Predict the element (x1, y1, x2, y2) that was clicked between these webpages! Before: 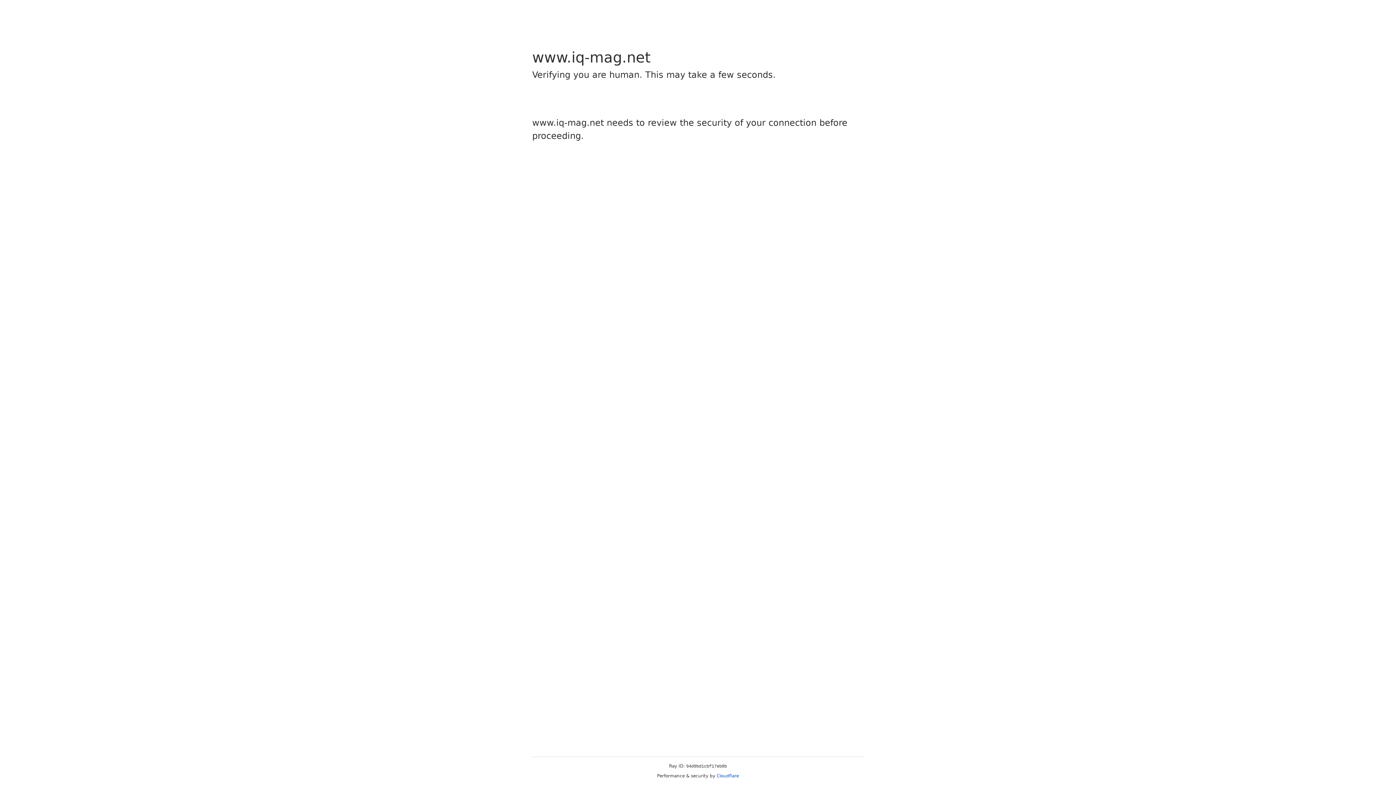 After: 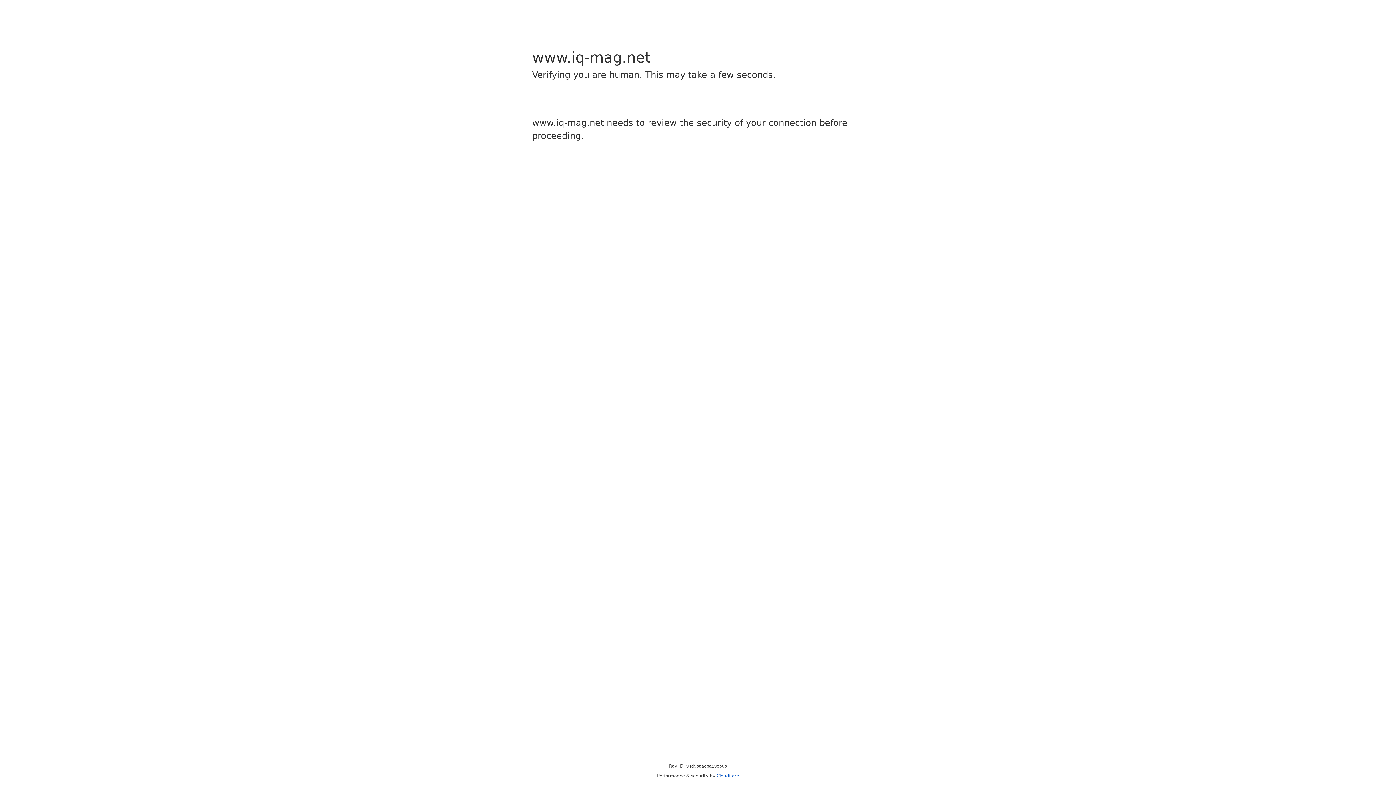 Action: bbox: (716, 773, 739, 778) label: Cloudflare